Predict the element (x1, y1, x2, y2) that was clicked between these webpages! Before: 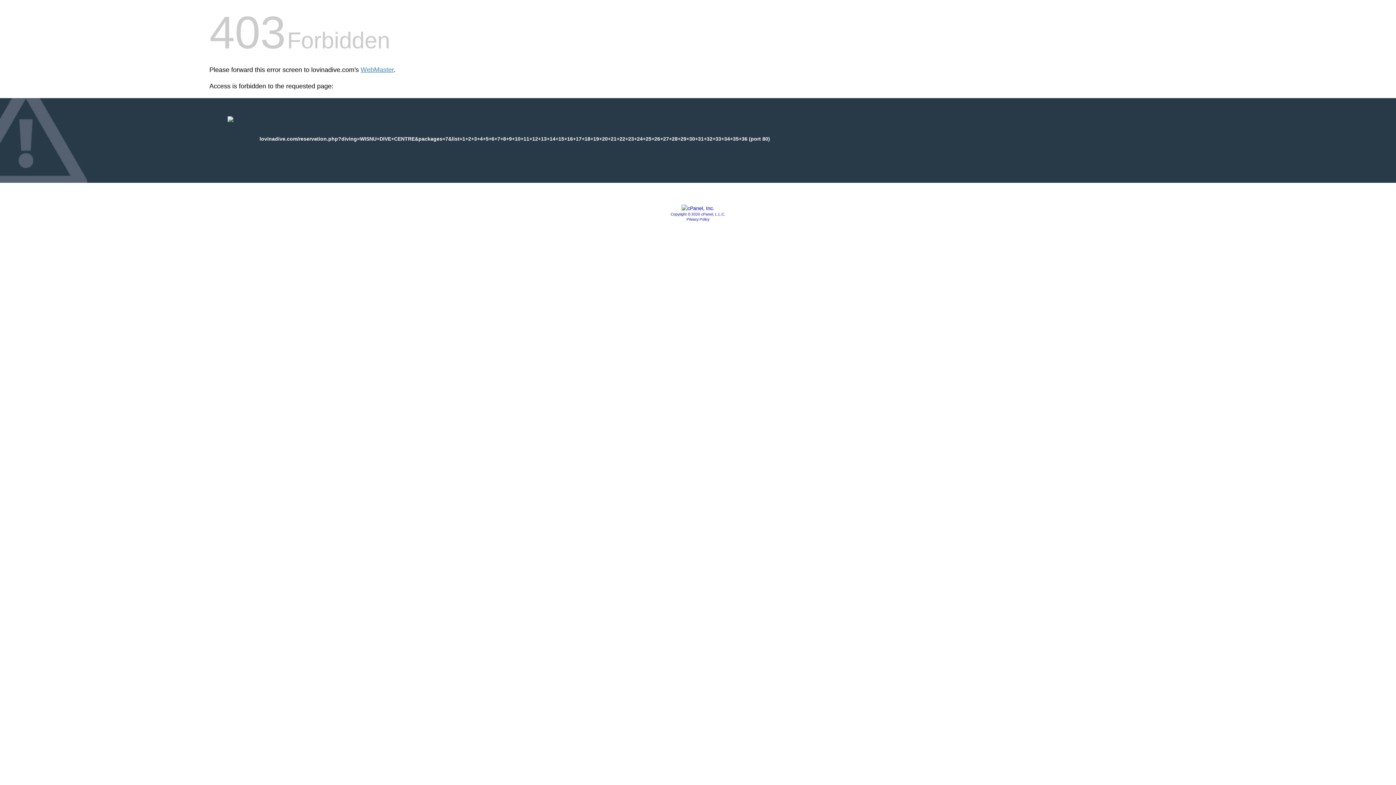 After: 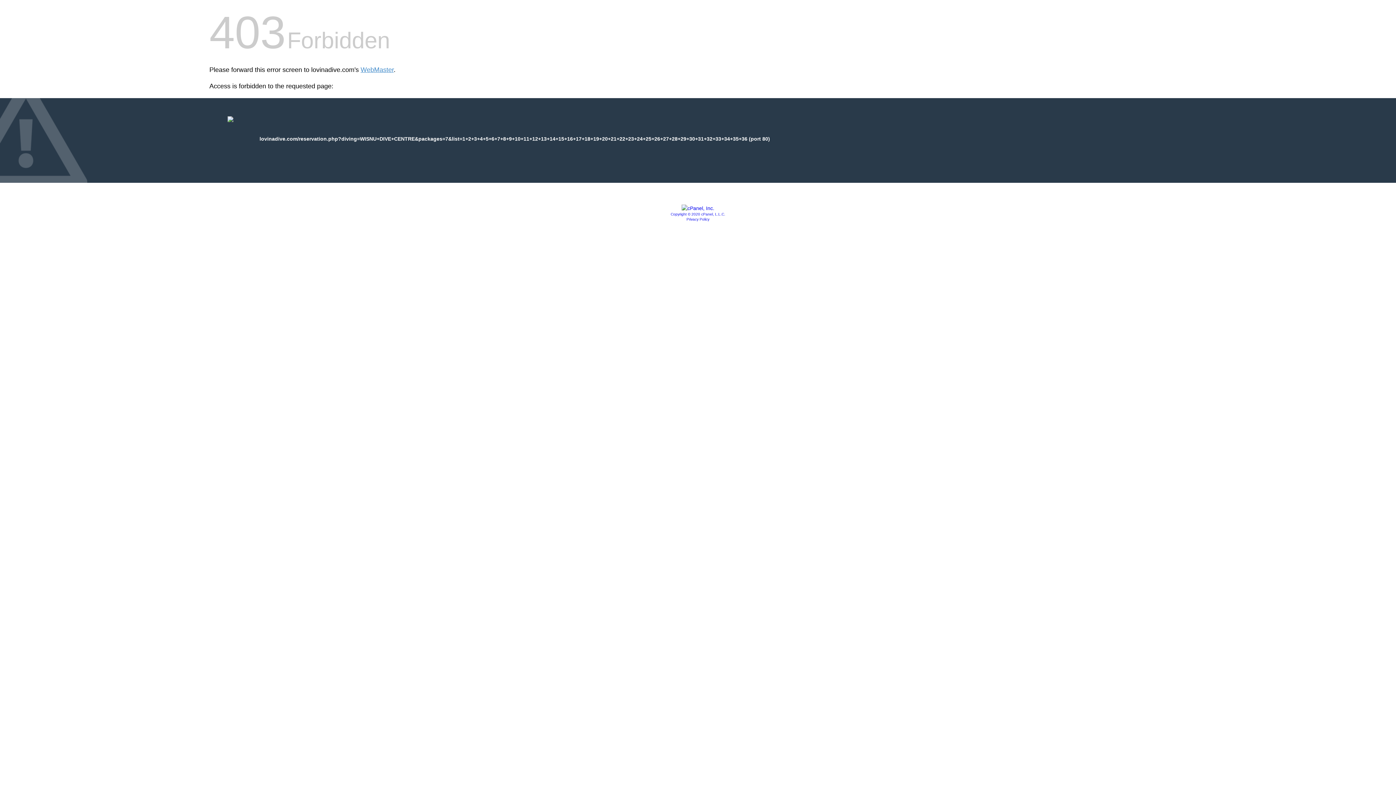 Action: bbox: (681, 205, 714, 211)